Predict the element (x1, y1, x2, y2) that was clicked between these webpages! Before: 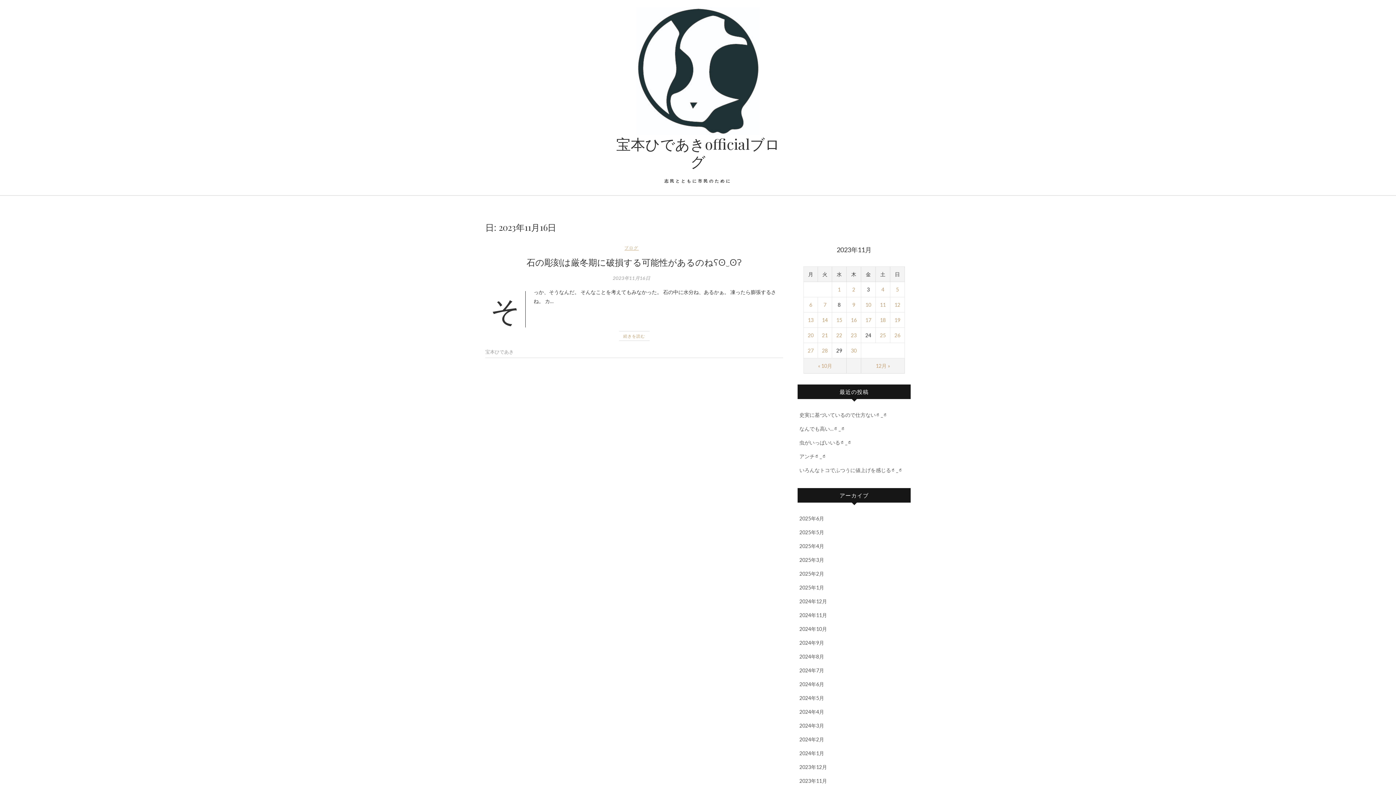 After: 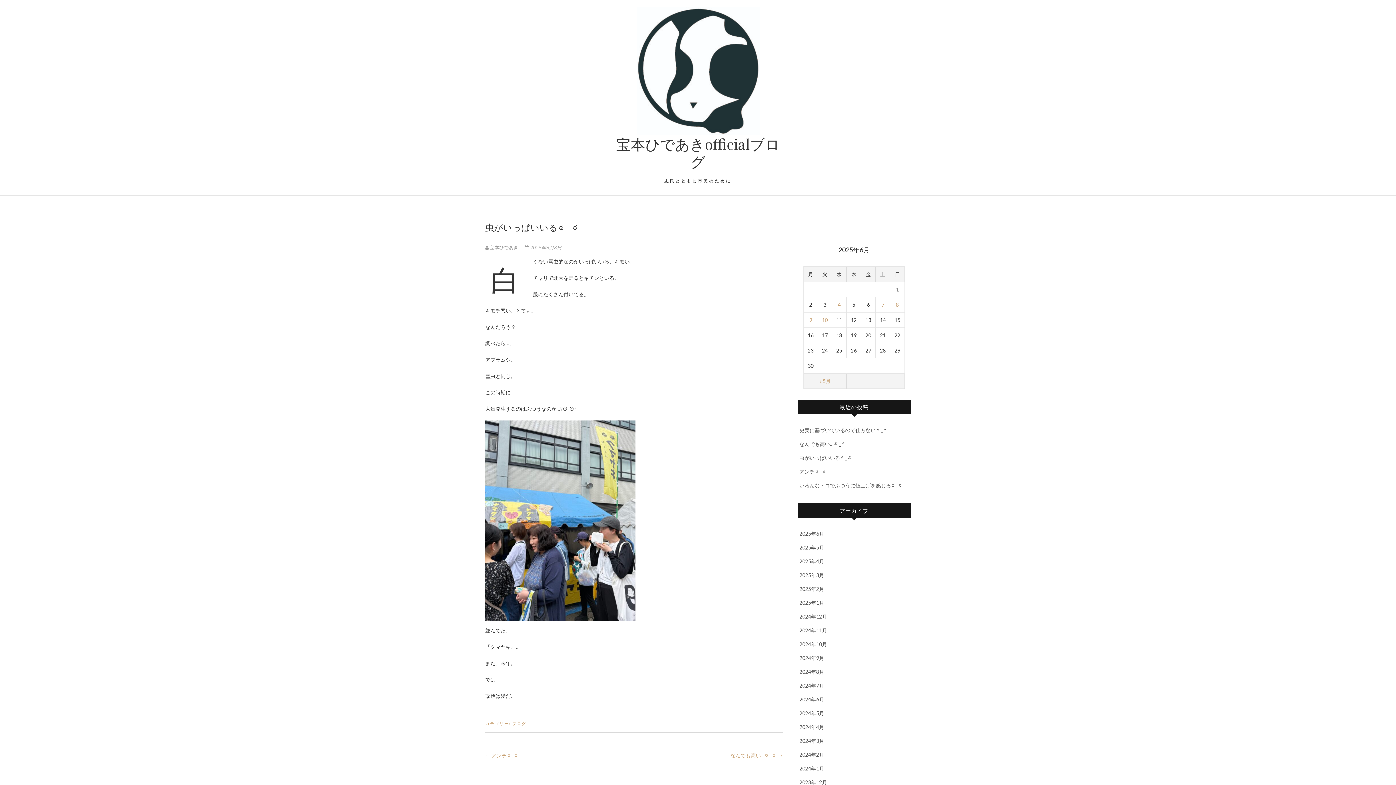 Action: label: 虫がいっぱいいるಠ_ಠ bbox: (799, 439, 852, 445)